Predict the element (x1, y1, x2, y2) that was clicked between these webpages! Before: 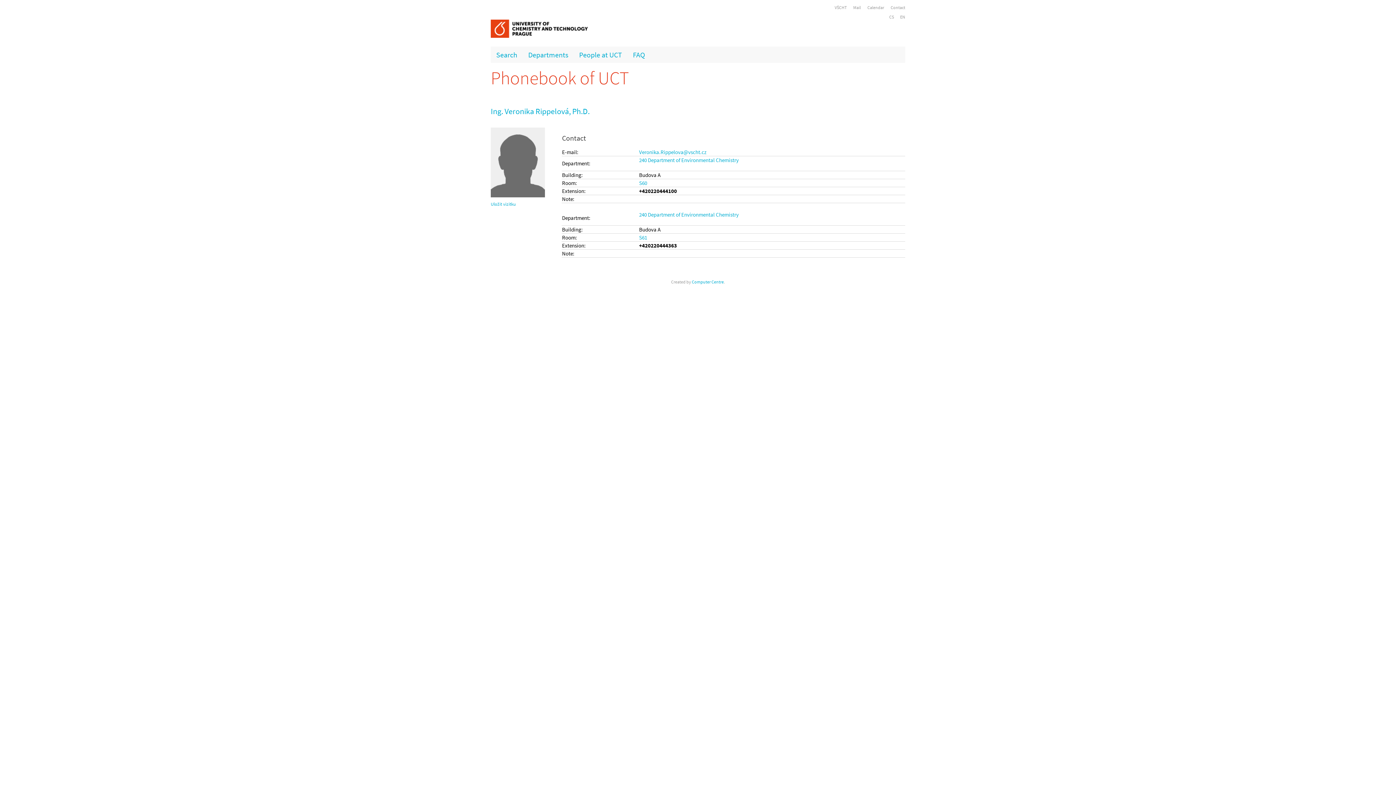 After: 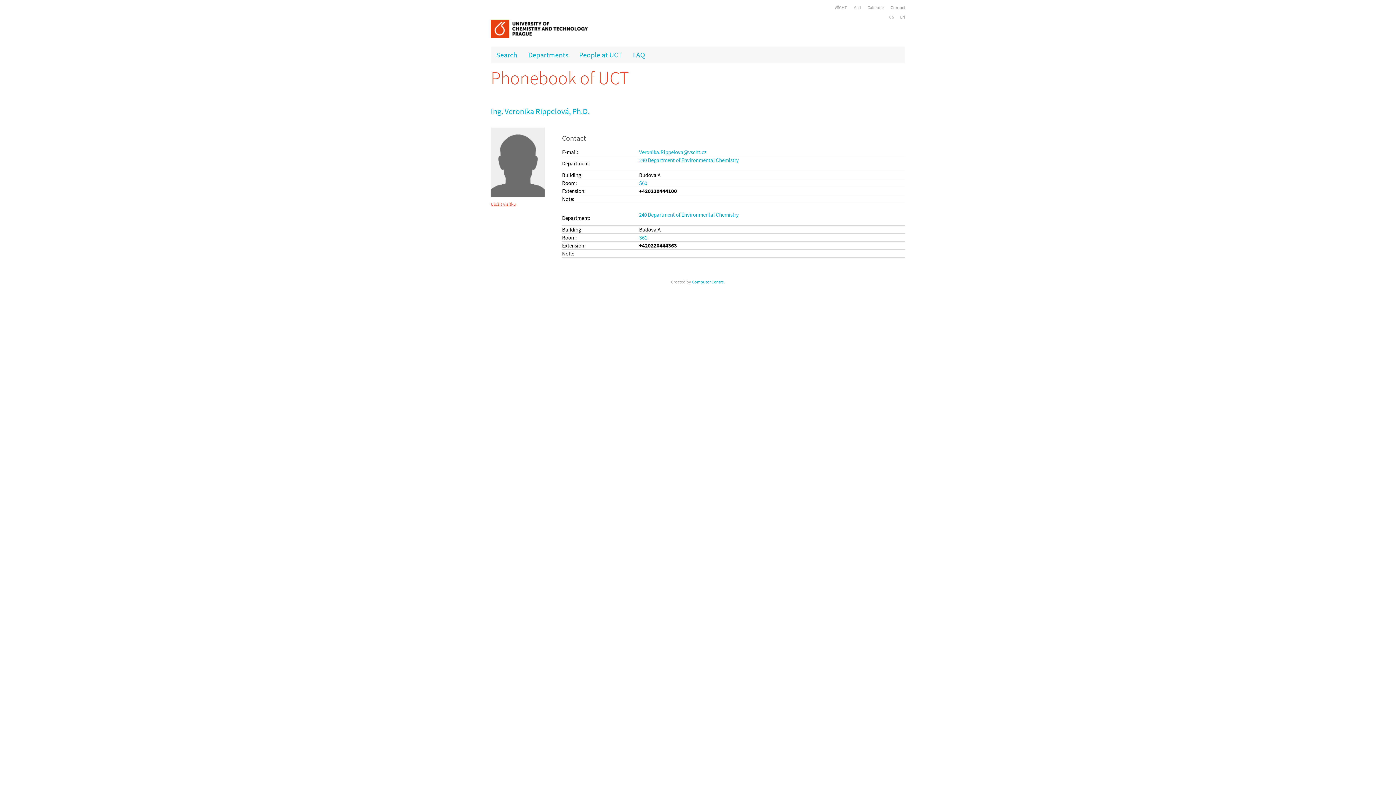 Action: label: Uložit vizitku bbox: (490, 201, 516, 206)